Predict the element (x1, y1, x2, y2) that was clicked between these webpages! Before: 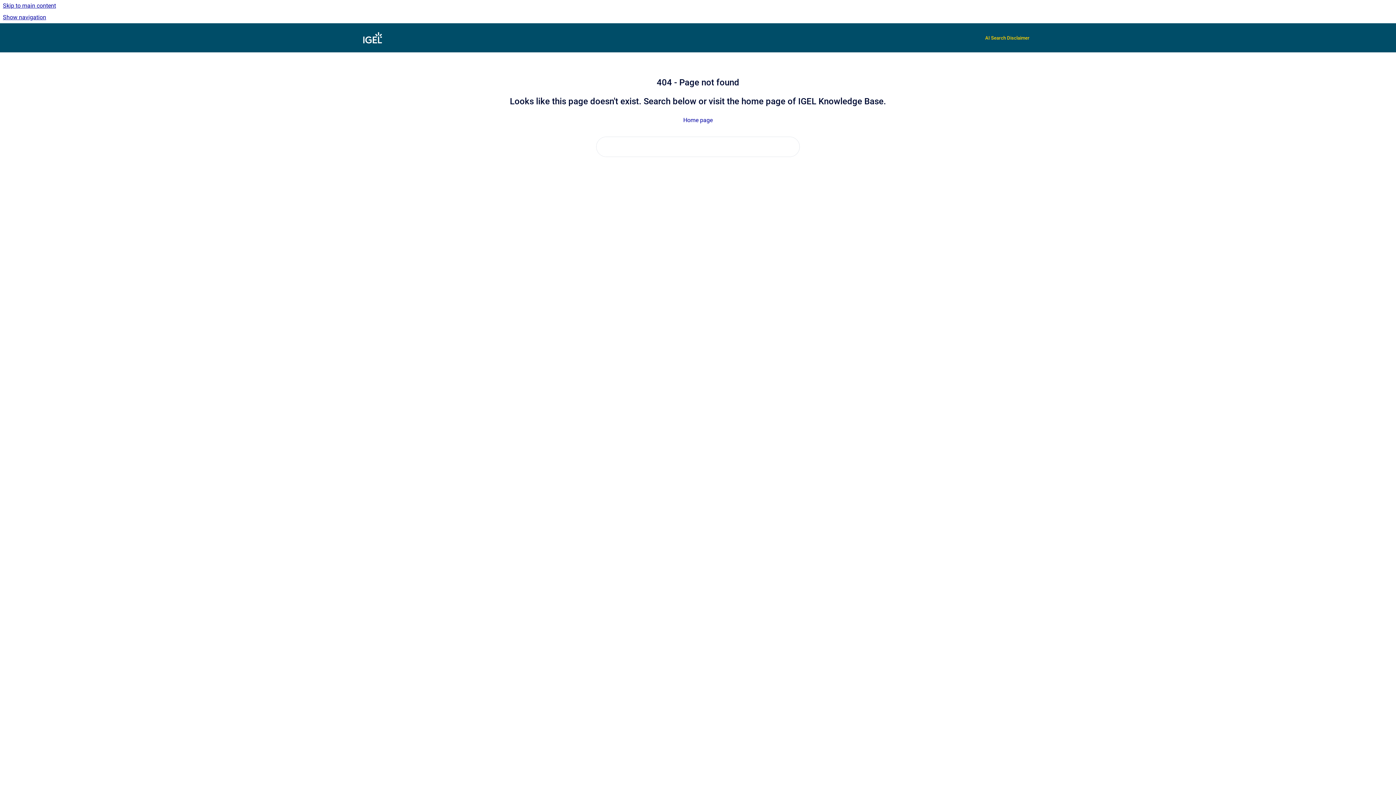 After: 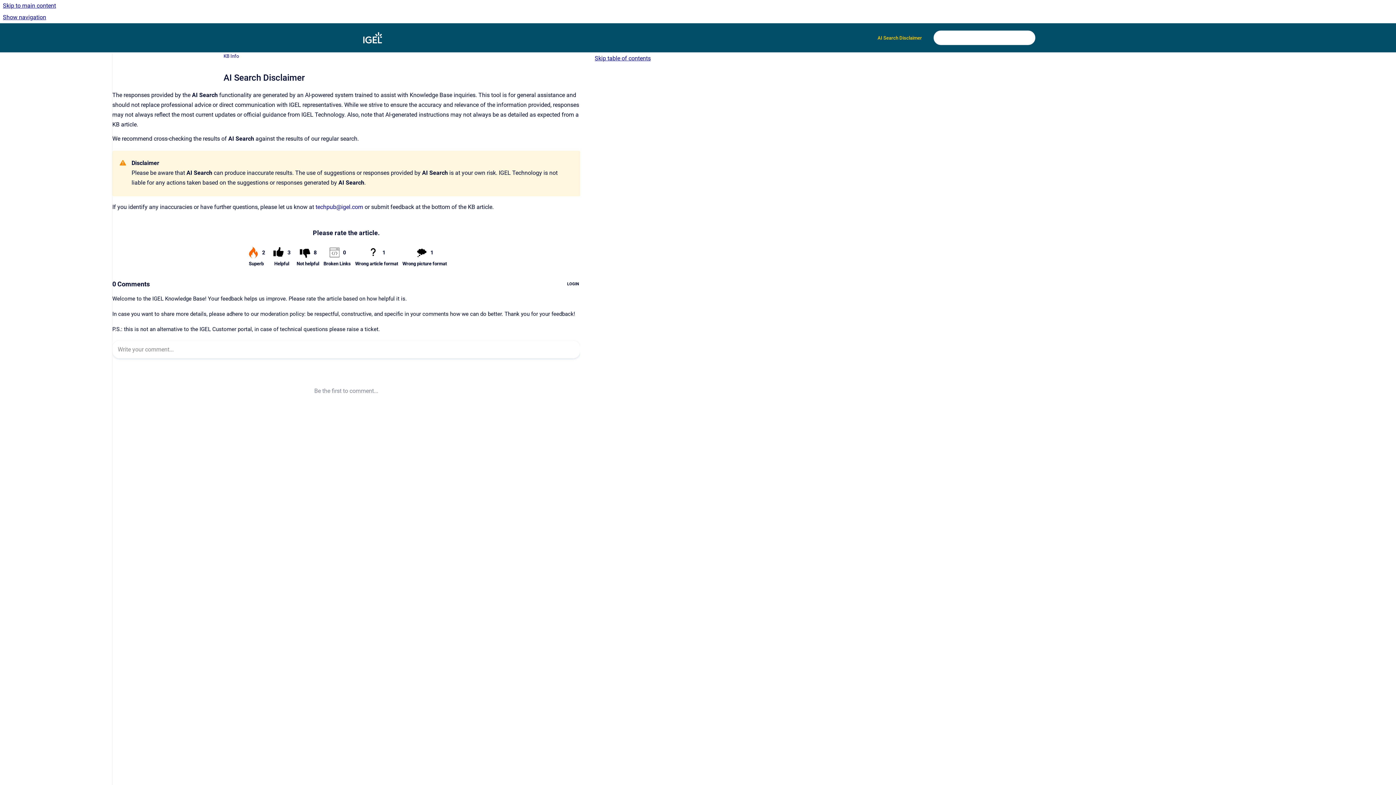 Action: label: AI Search Disclaimer bbox: (979, 30, 1035, 45)